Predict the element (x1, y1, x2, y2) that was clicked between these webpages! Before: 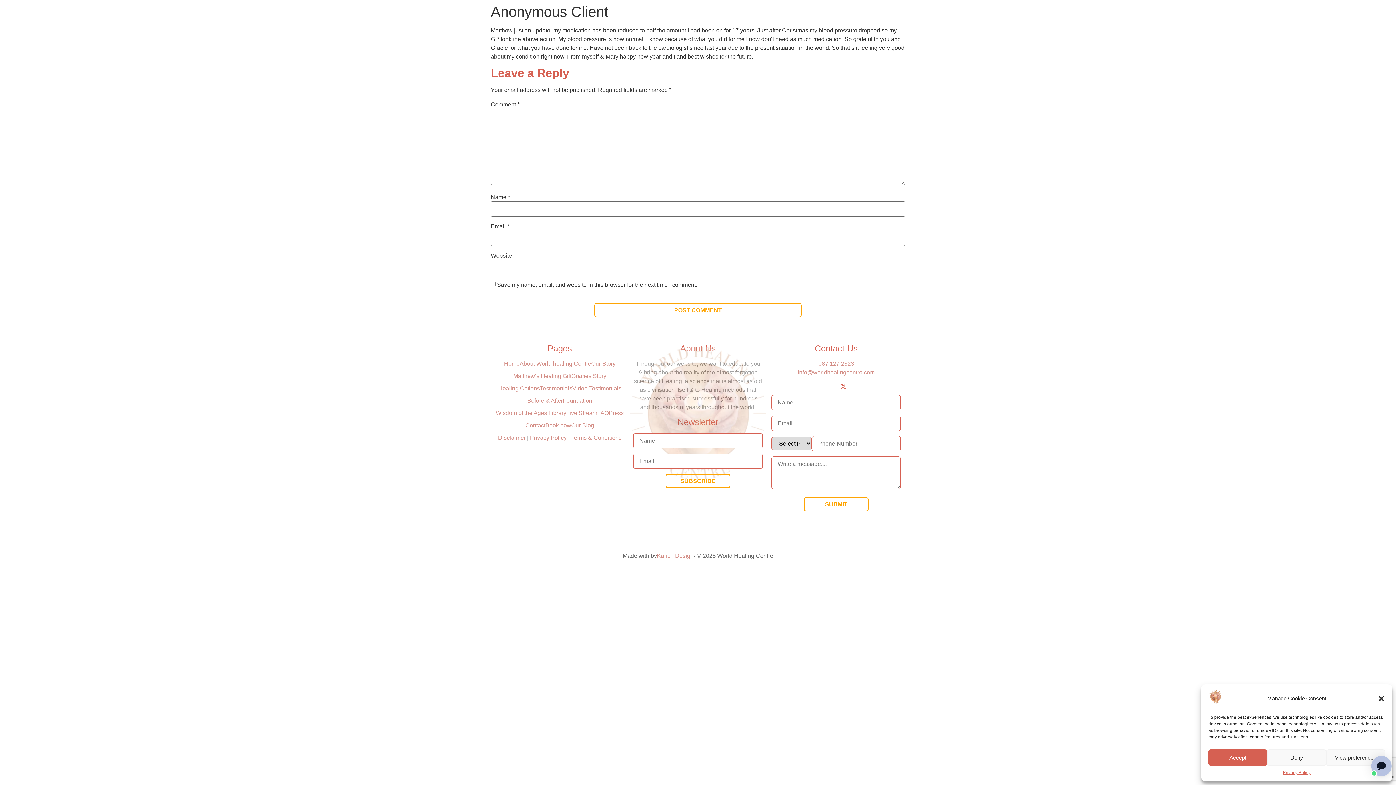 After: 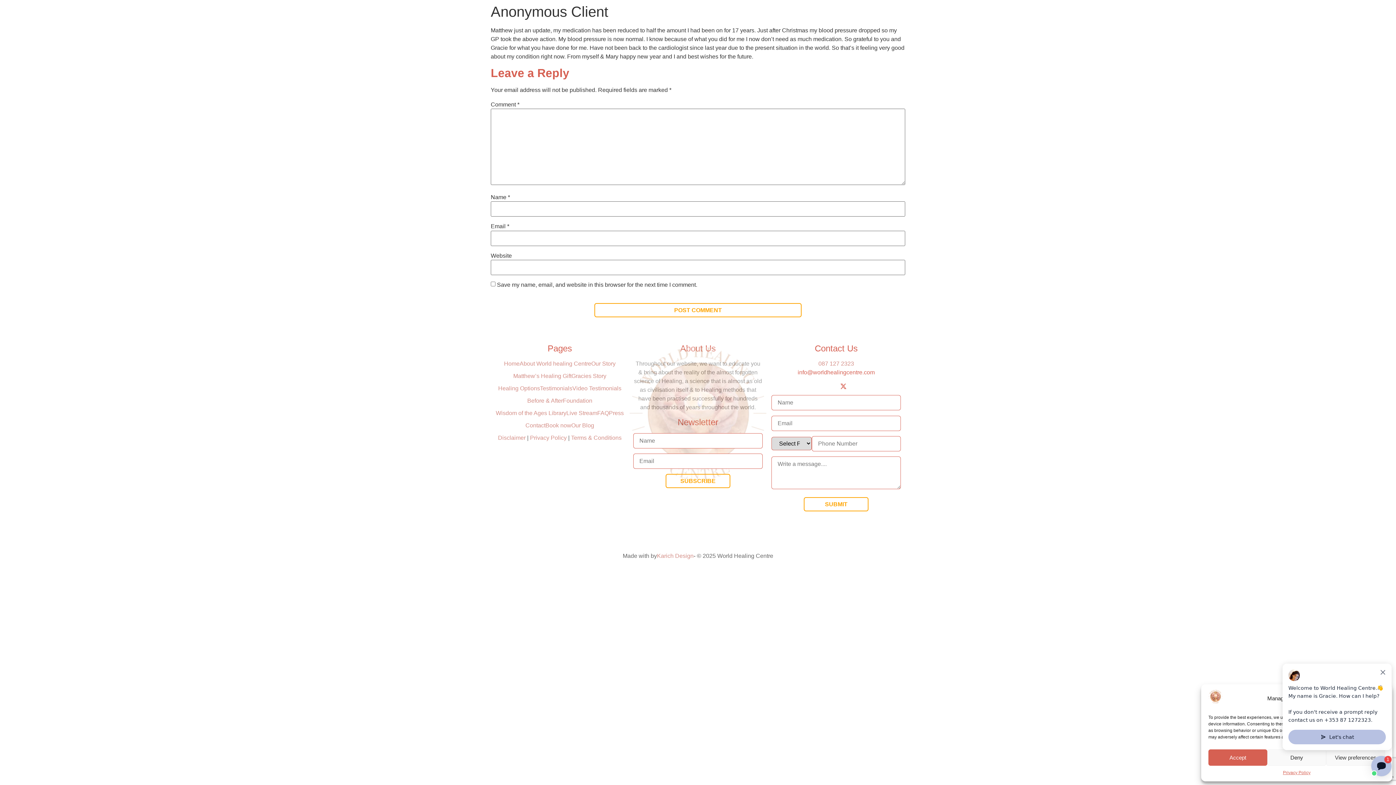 Action: bbox: (797, 369, 874, 375) label: info@worldhealingcentre.com